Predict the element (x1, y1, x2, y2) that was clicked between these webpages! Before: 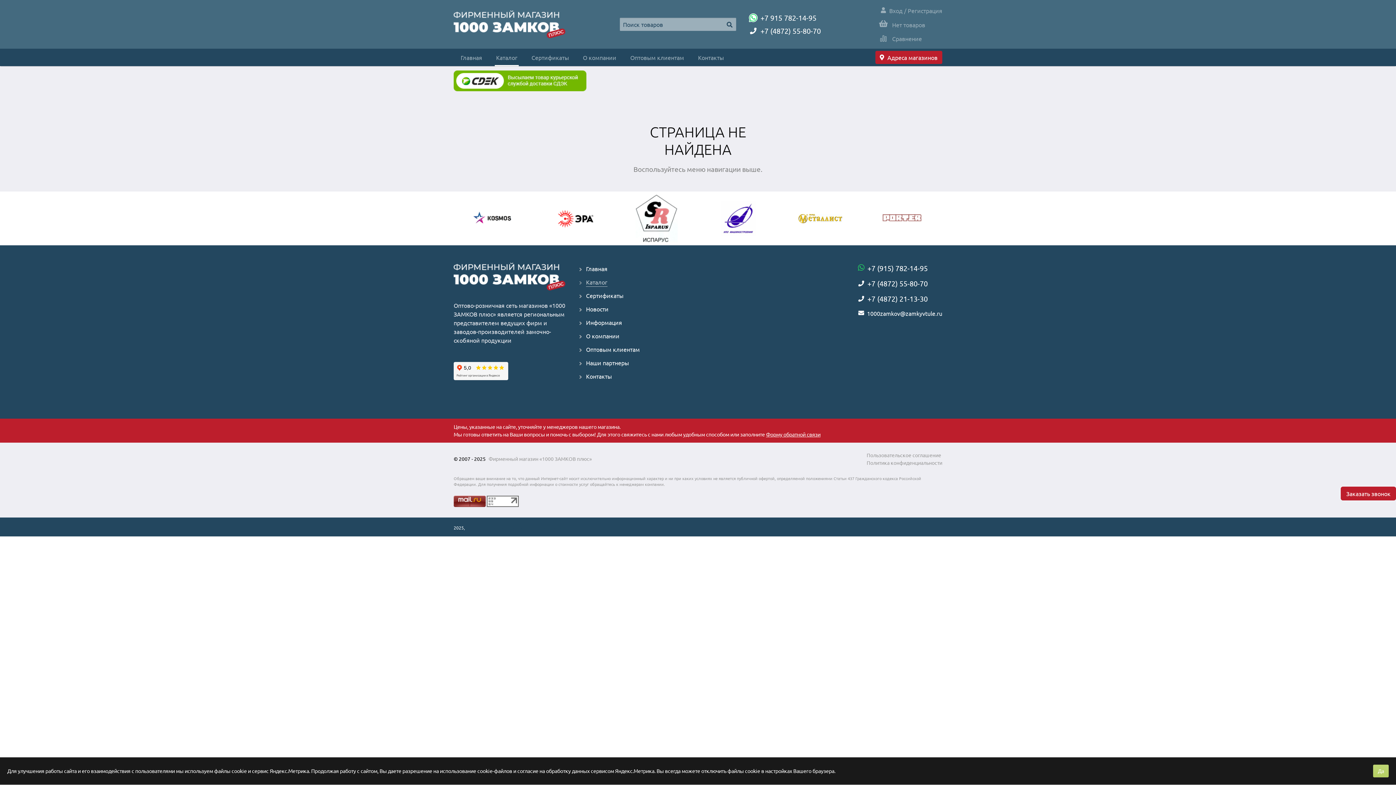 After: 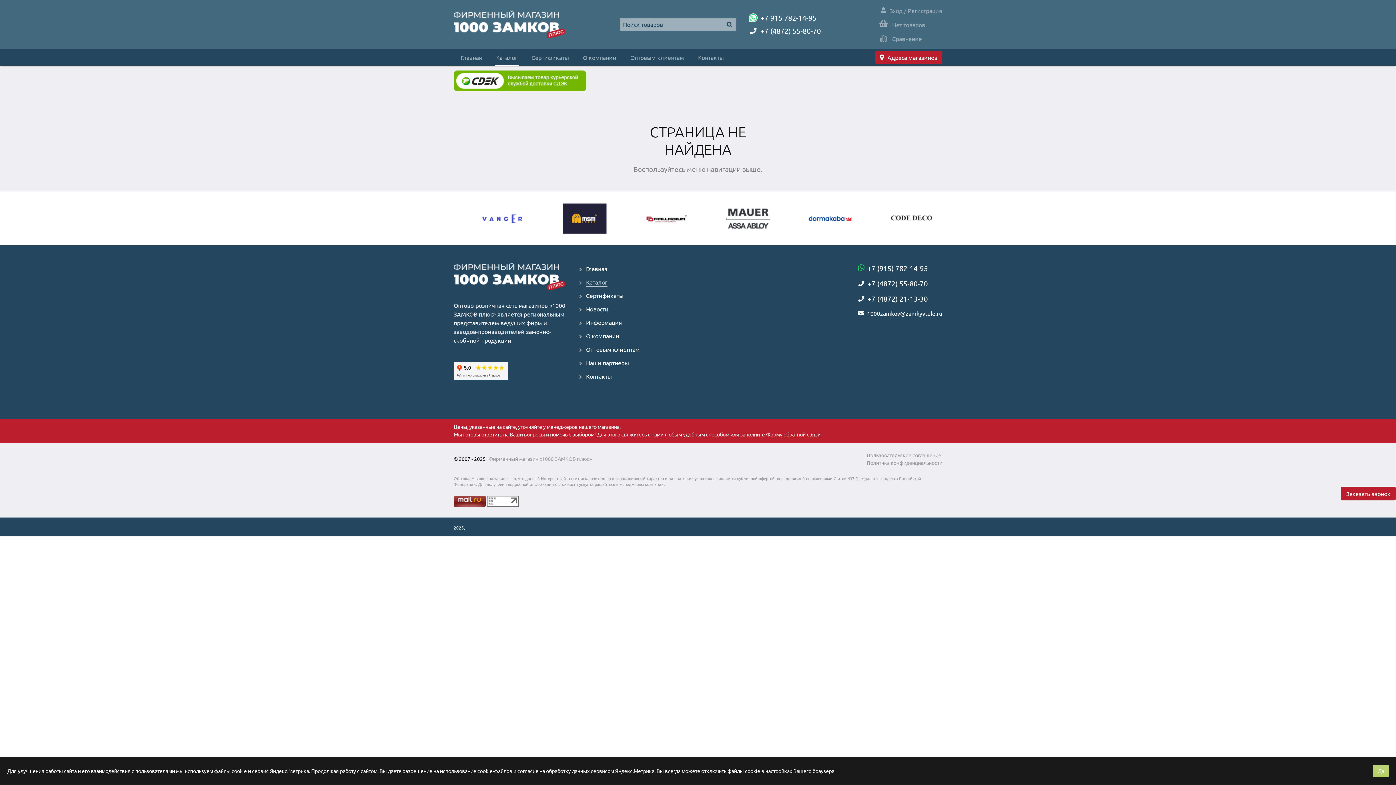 Action: bbox: (749, 25, 867, 36) label: +7 (4872) 55-80-70